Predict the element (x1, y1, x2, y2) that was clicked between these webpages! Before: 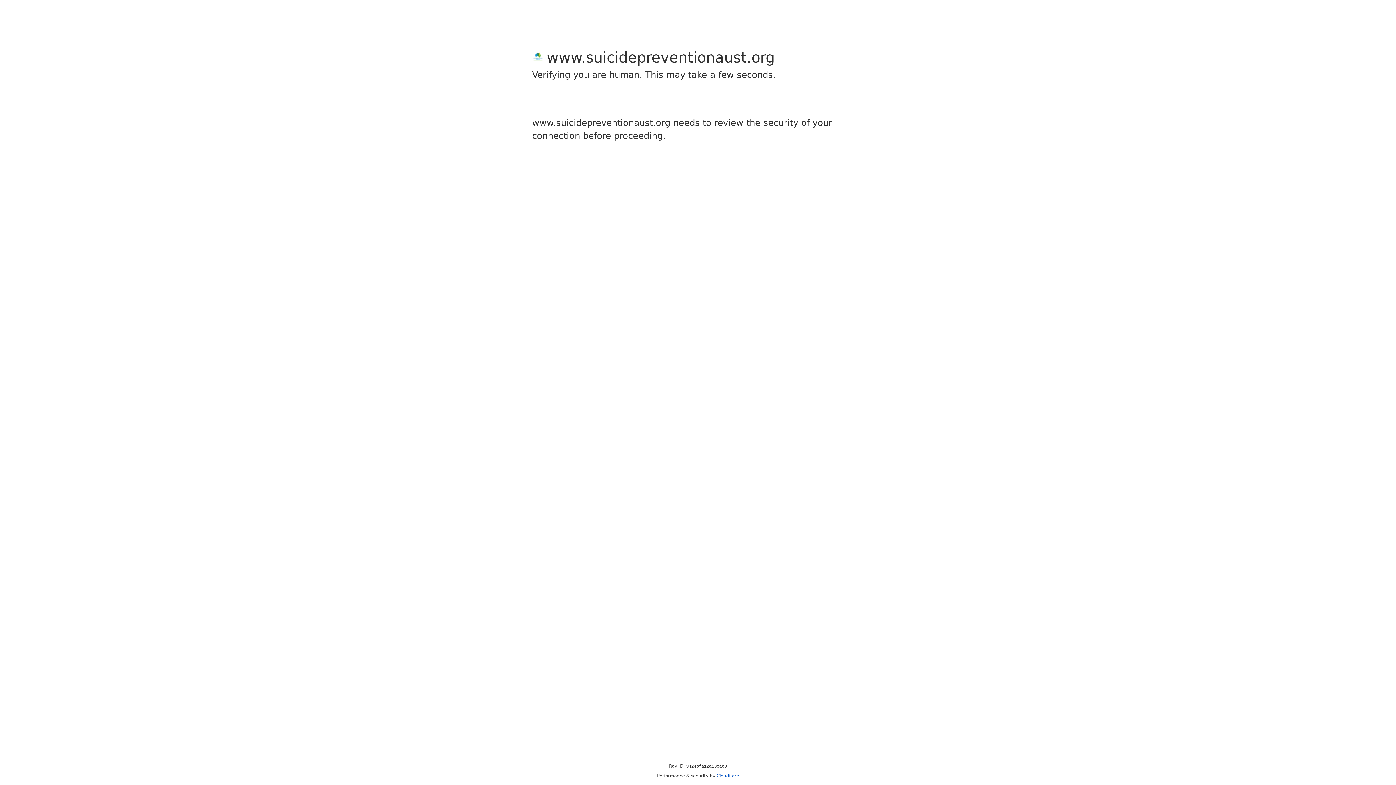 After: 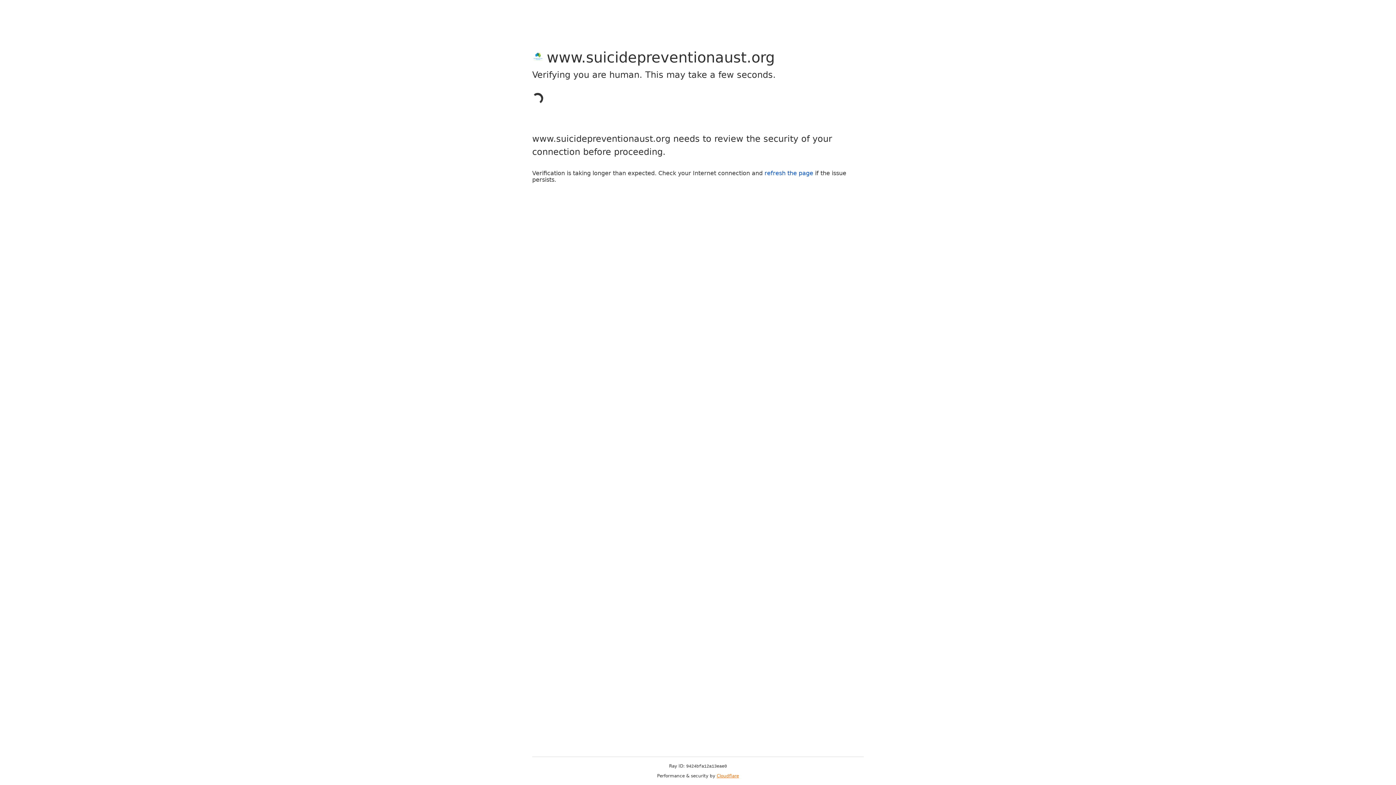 Action: bbox: (716, 773, 739, 778) label: Cloudflare